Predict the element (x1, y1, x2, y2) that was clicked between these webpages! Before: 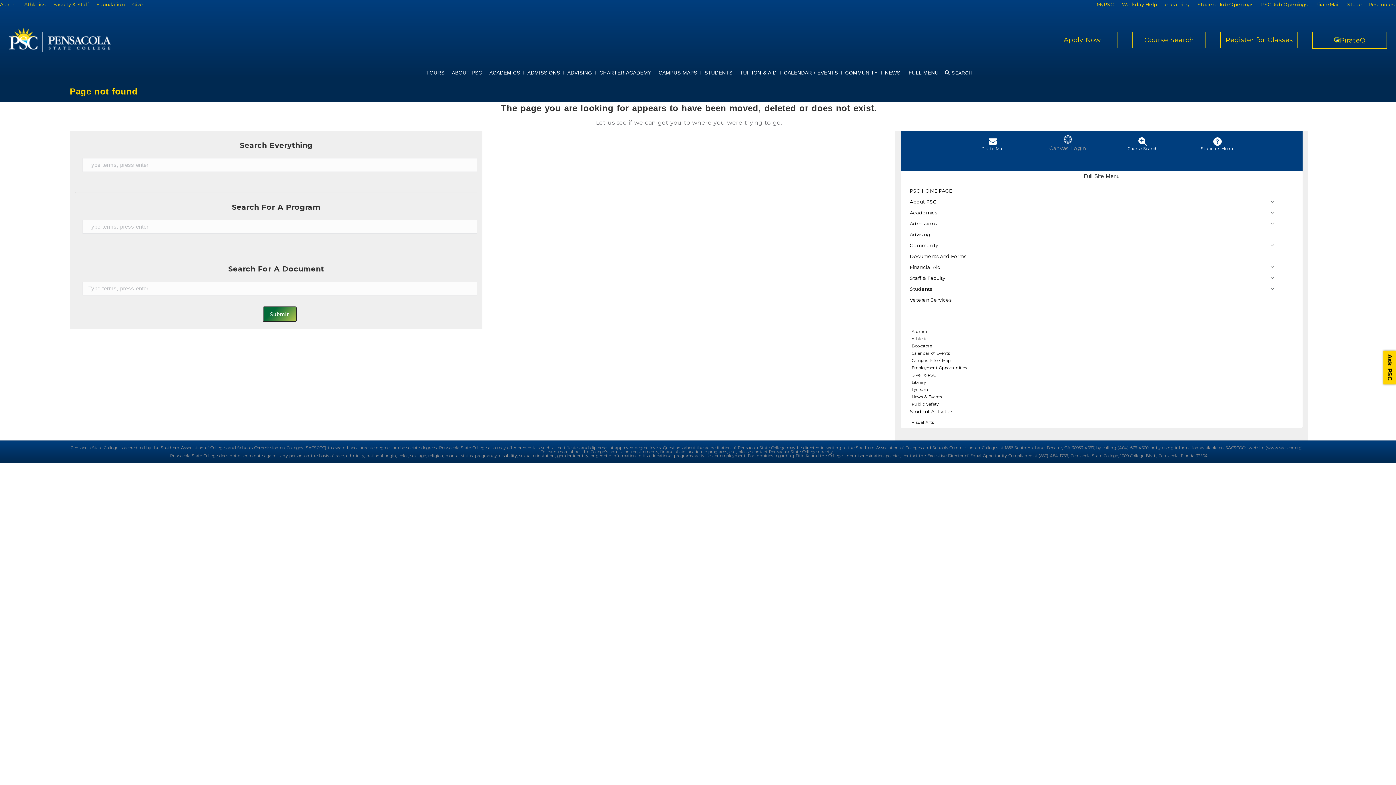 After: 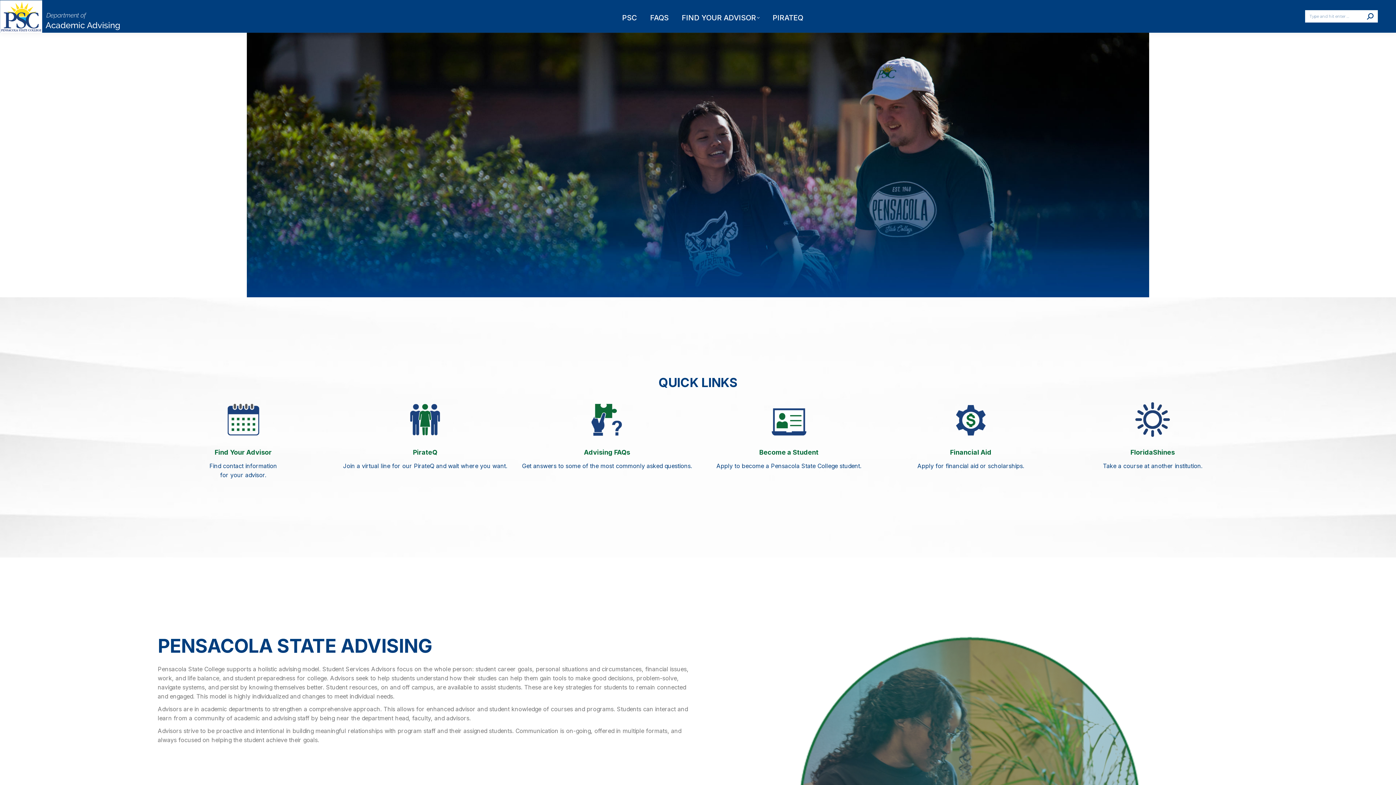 Action: label: Advising bbox: (910, 230, 1293, 241)